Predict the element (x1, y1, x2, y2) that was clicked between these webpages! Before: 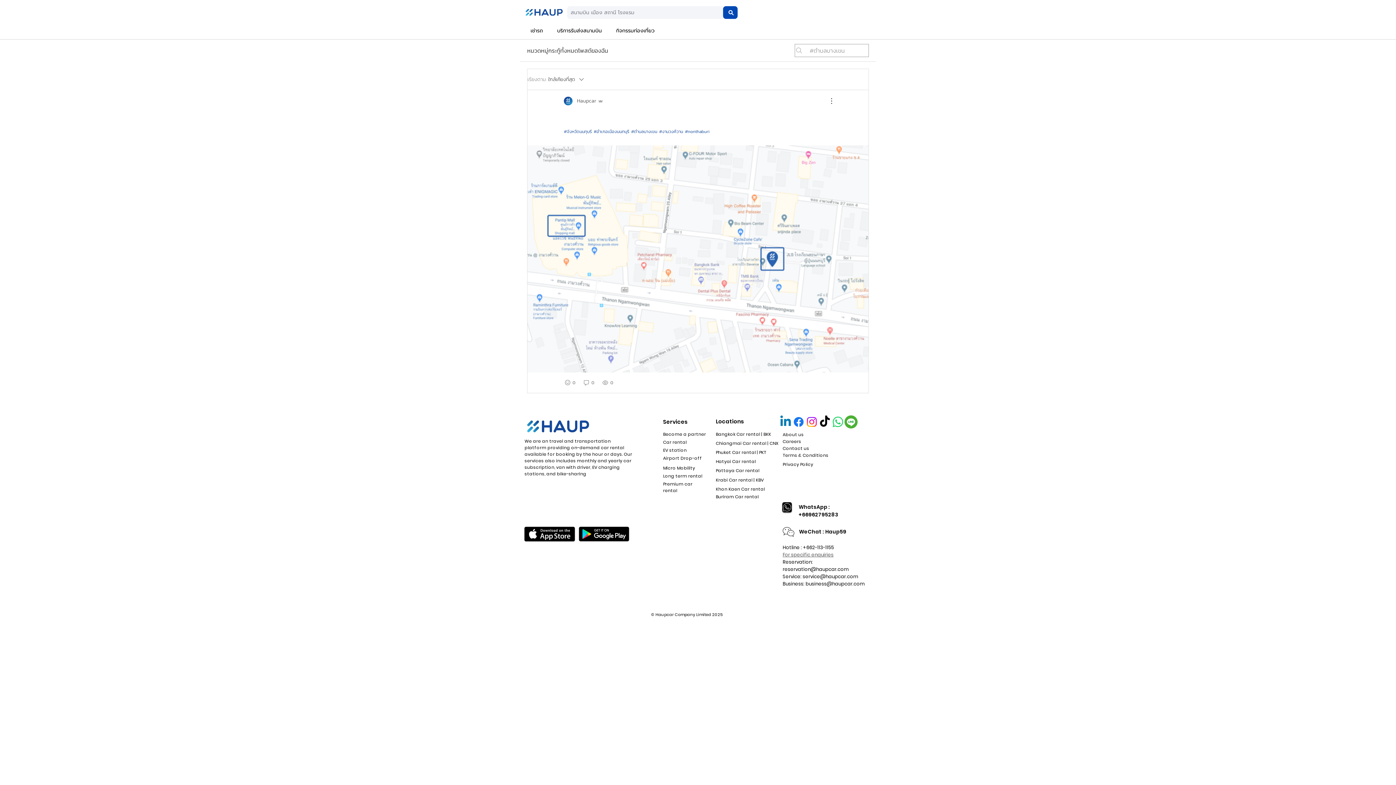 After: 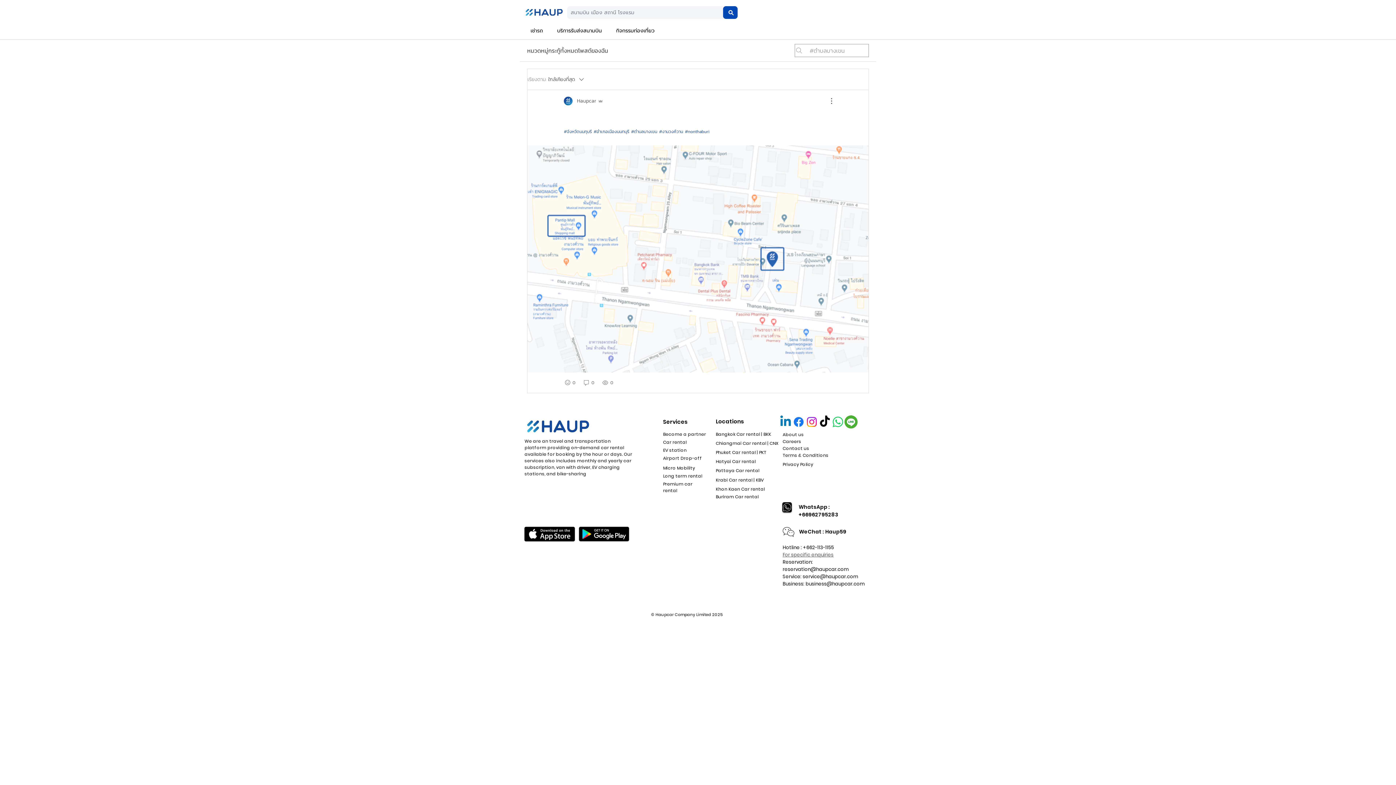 Action: label: business@haupcar.com bbox: (805, 580, 864, 587)